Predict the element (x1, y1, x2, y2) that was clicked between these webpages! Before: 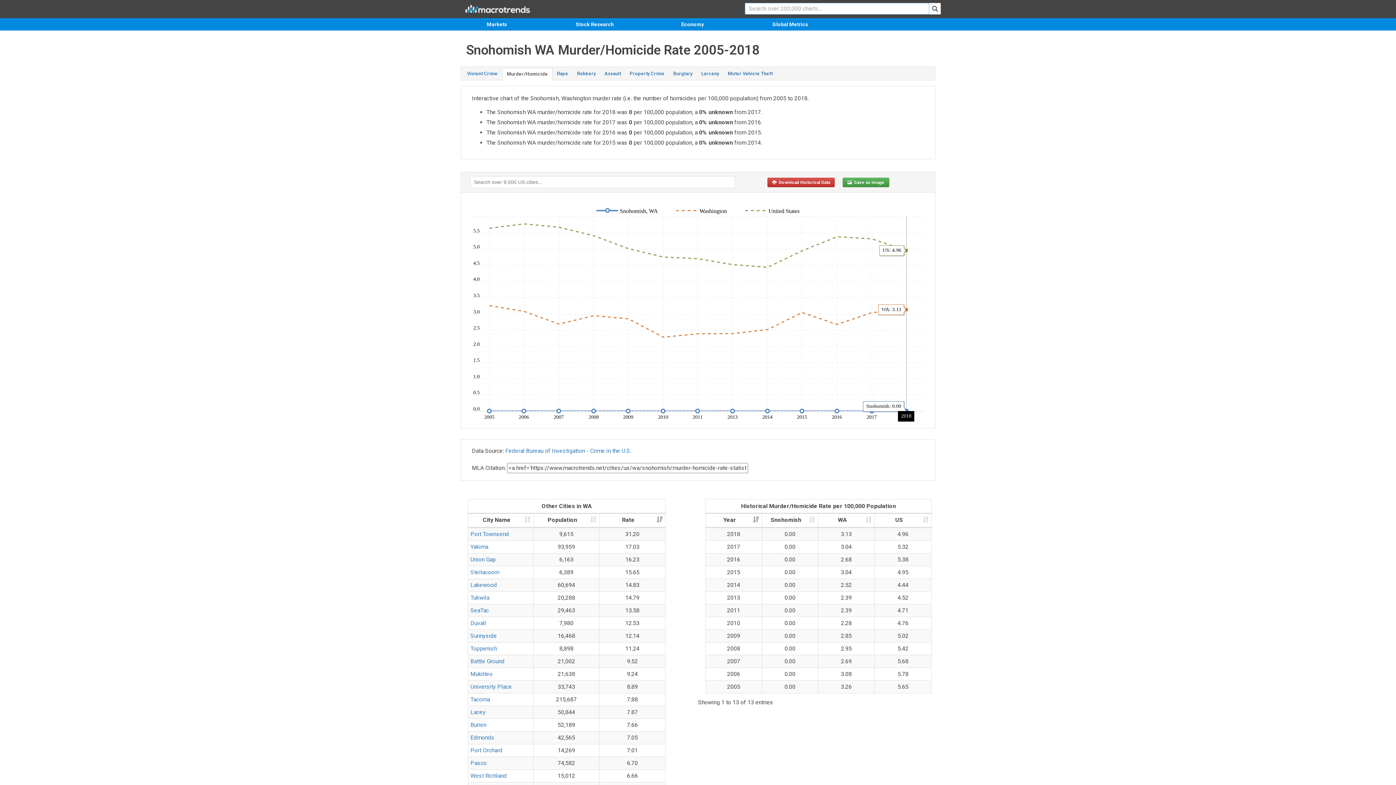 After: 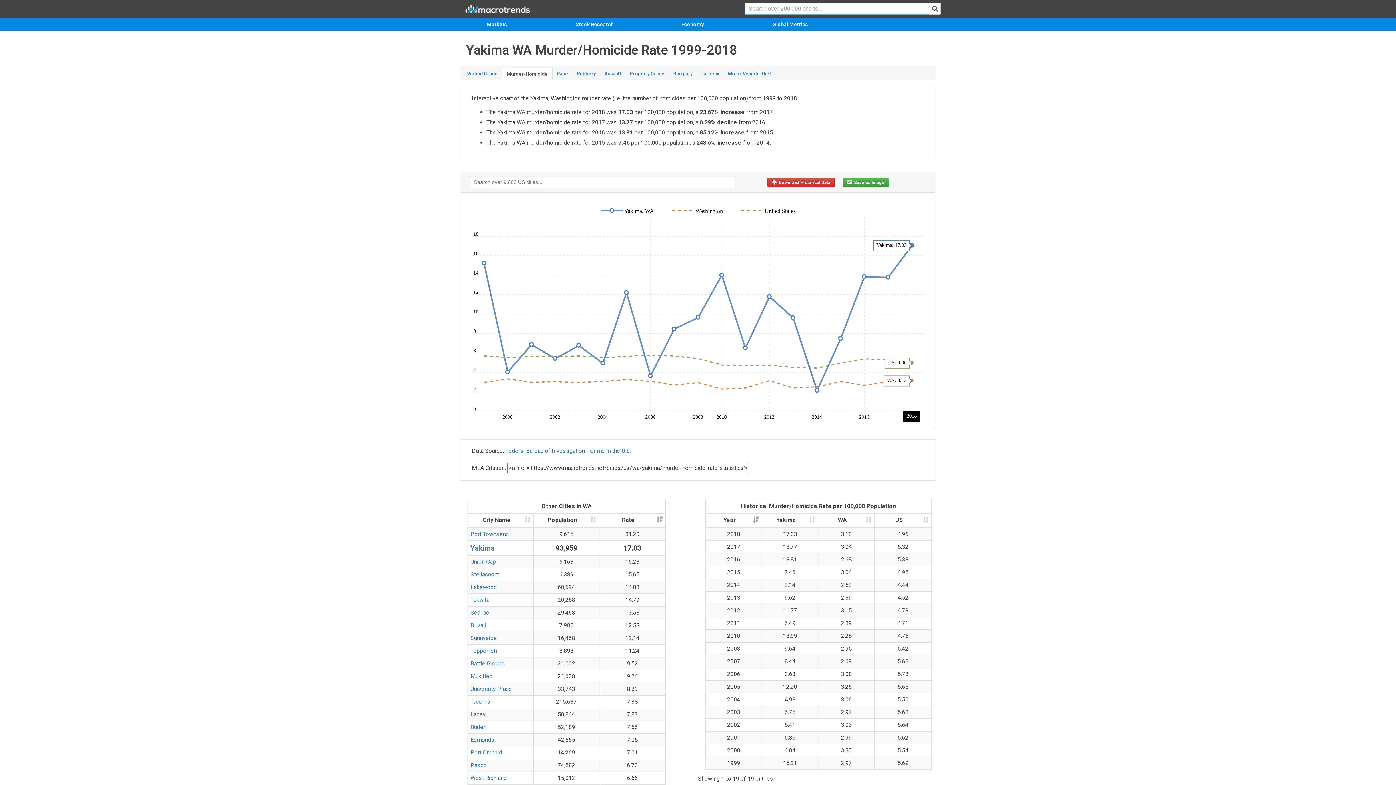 Action: label: Yakima bbox: (470, 543, 488, 550)